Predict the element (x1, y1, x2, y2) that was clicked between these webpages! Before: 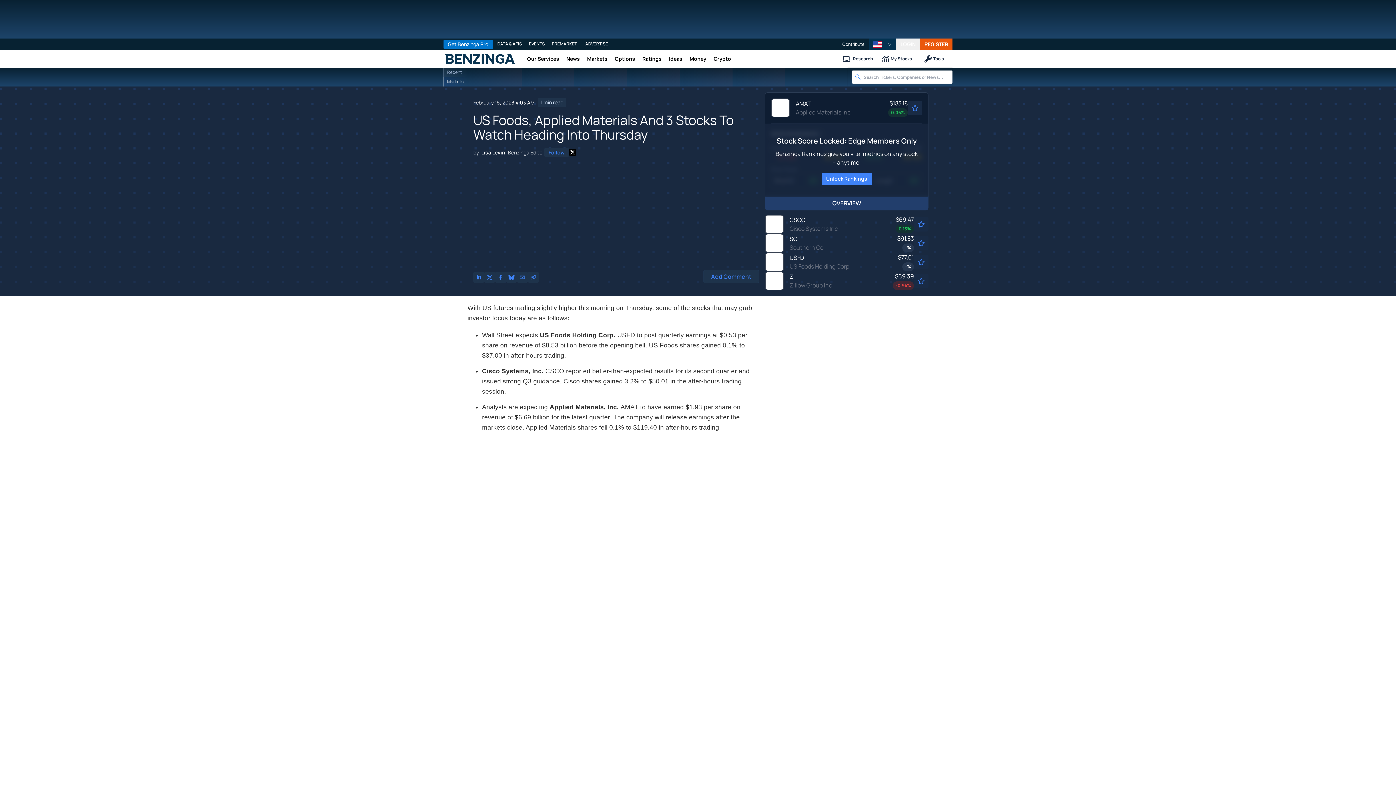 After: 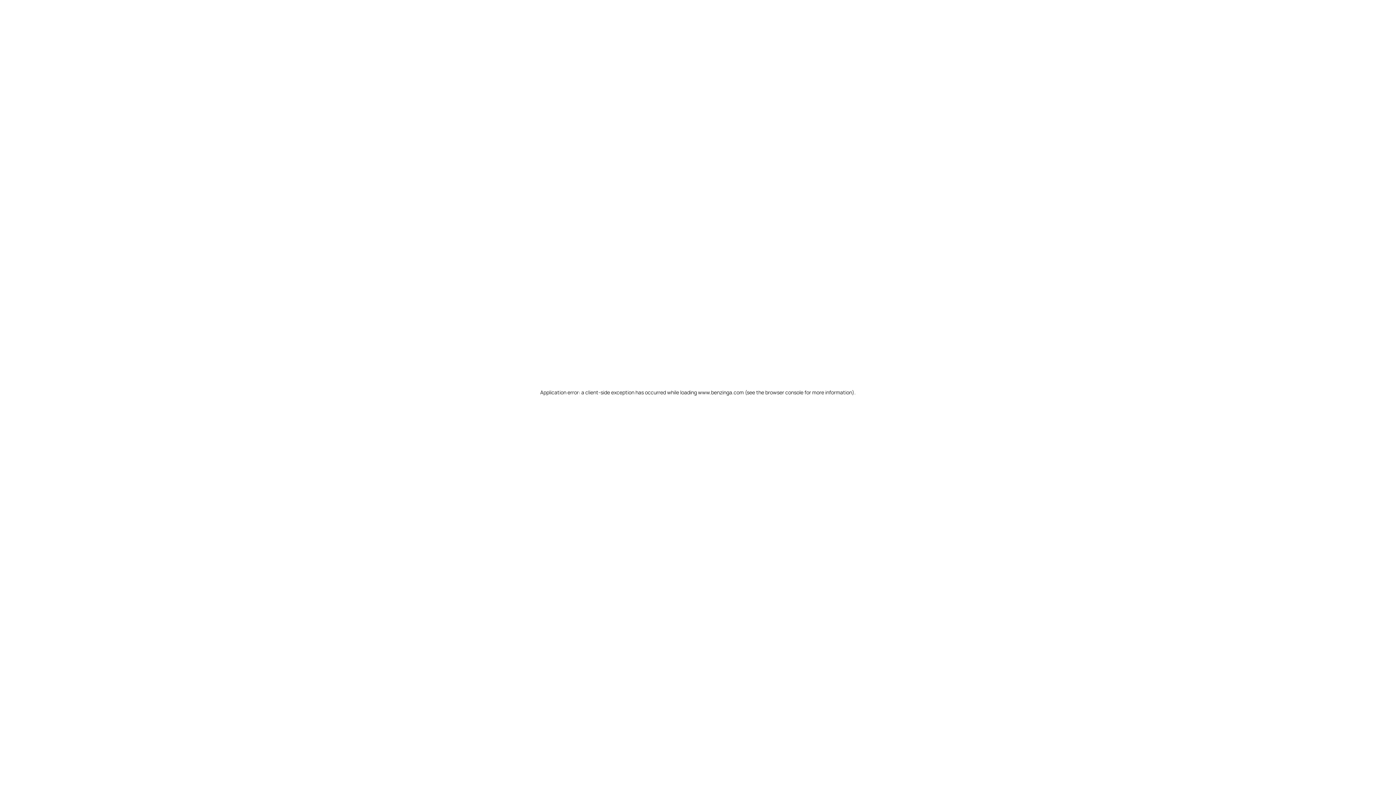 Action: label: News bbox: (562, 50, 583, 67)